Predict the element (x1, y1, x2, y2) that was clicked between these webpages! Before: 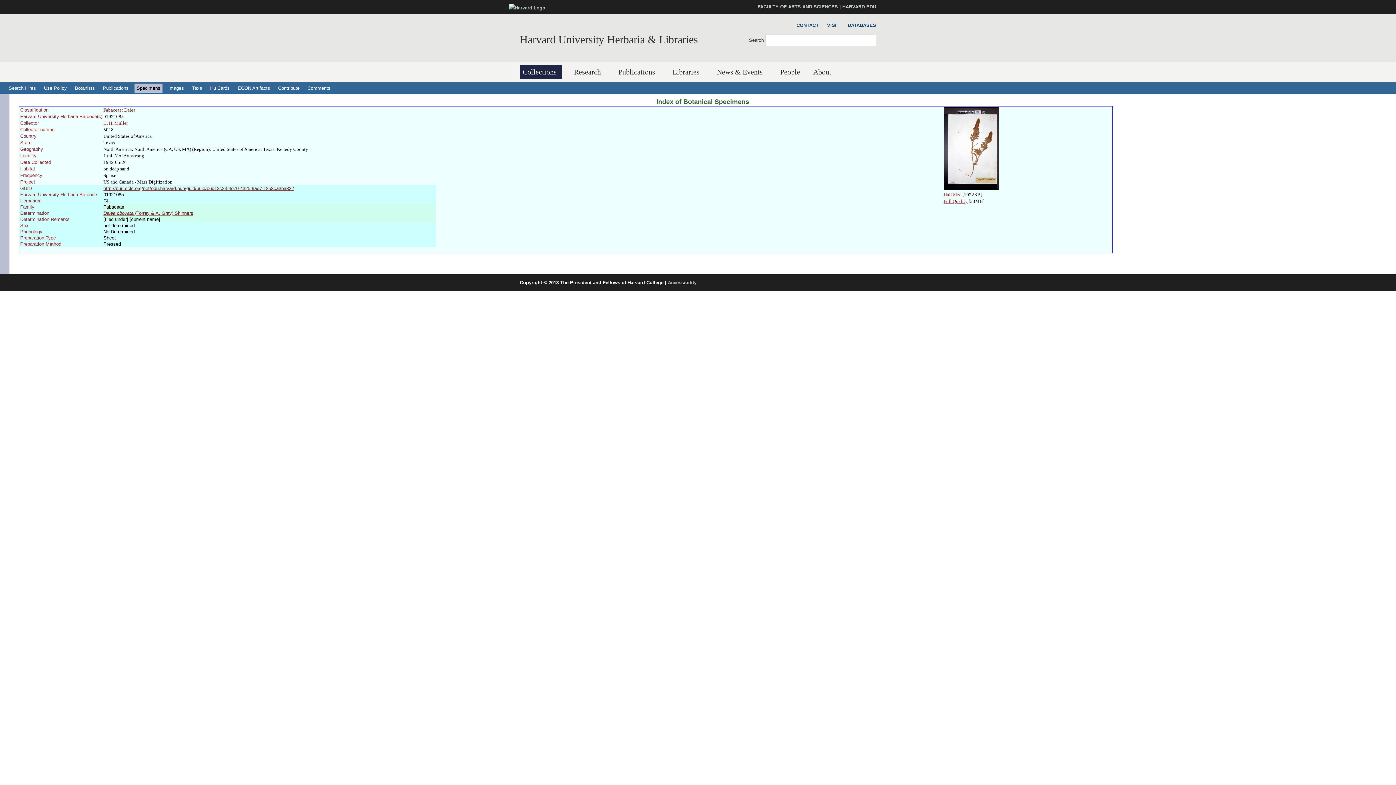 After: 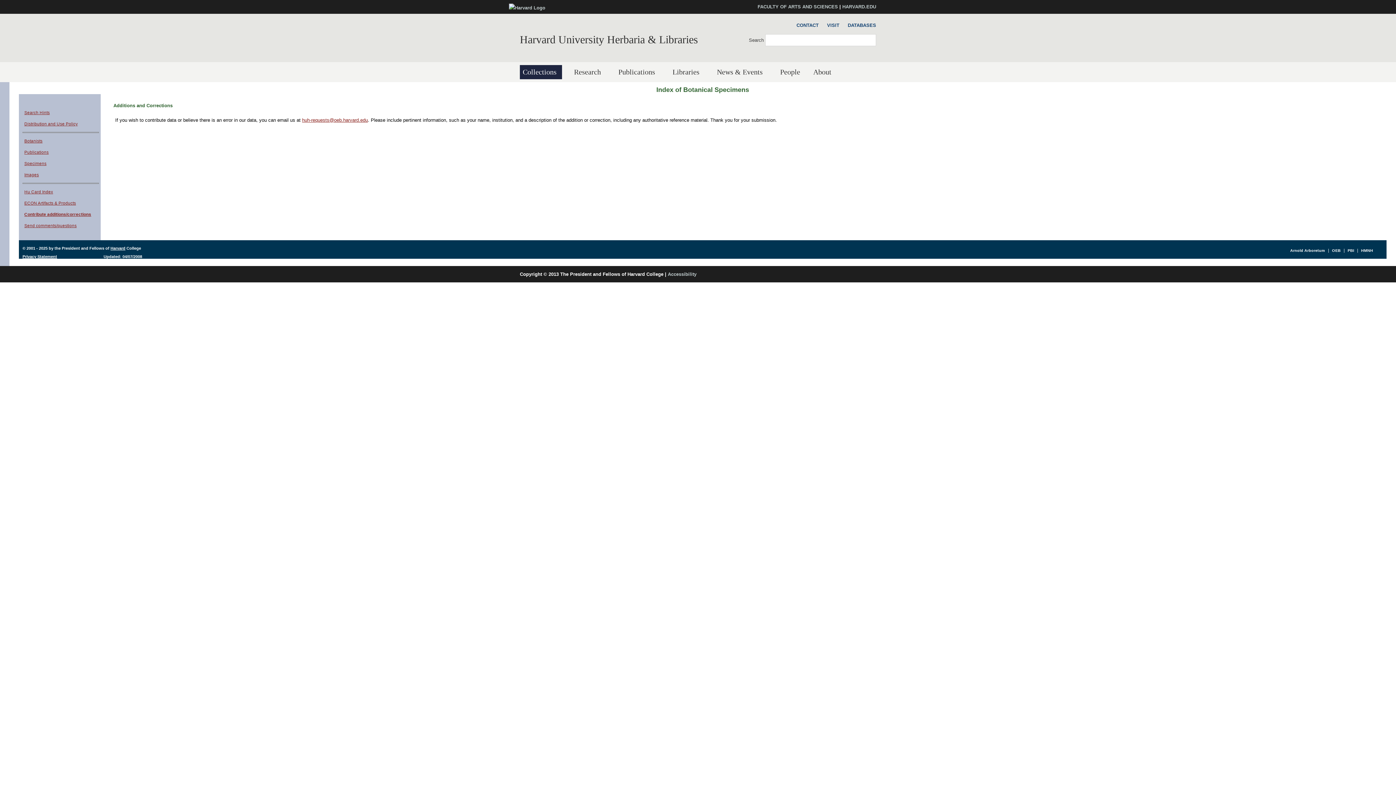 Action: bbox: (276, 83, 301, 92) label: Contribute